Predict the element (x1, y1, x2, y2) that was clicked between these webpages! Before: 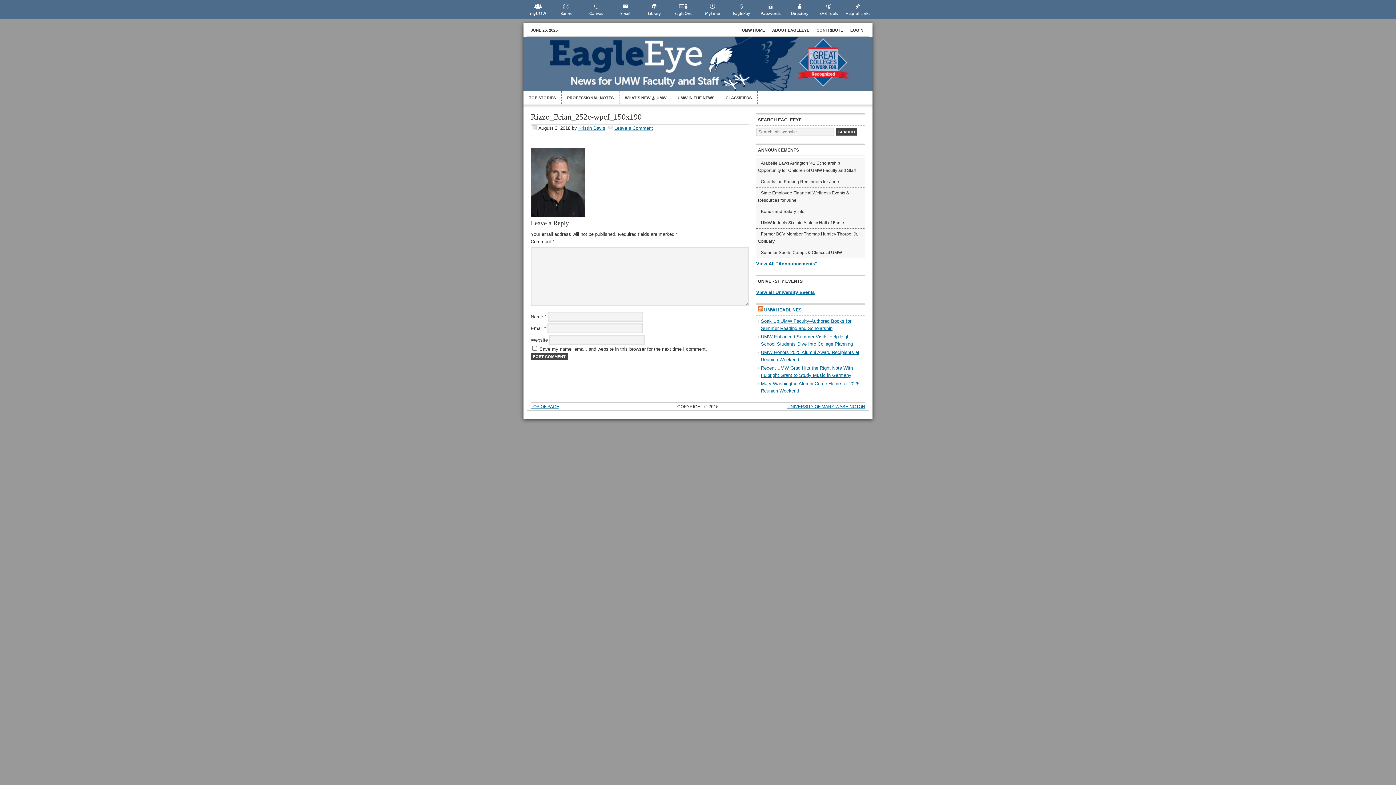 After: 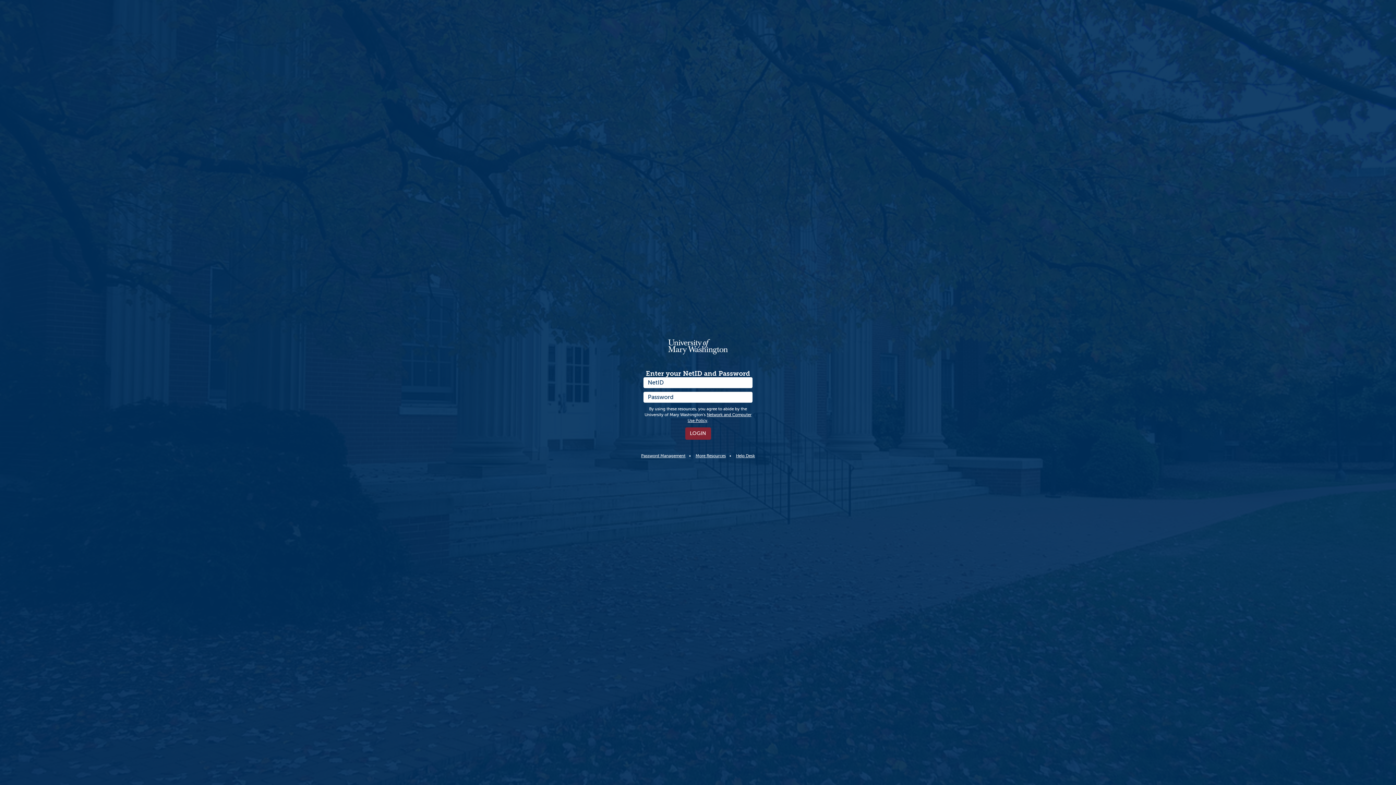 Action: bbox: (846, 25, 867, 34) label: LOGIN